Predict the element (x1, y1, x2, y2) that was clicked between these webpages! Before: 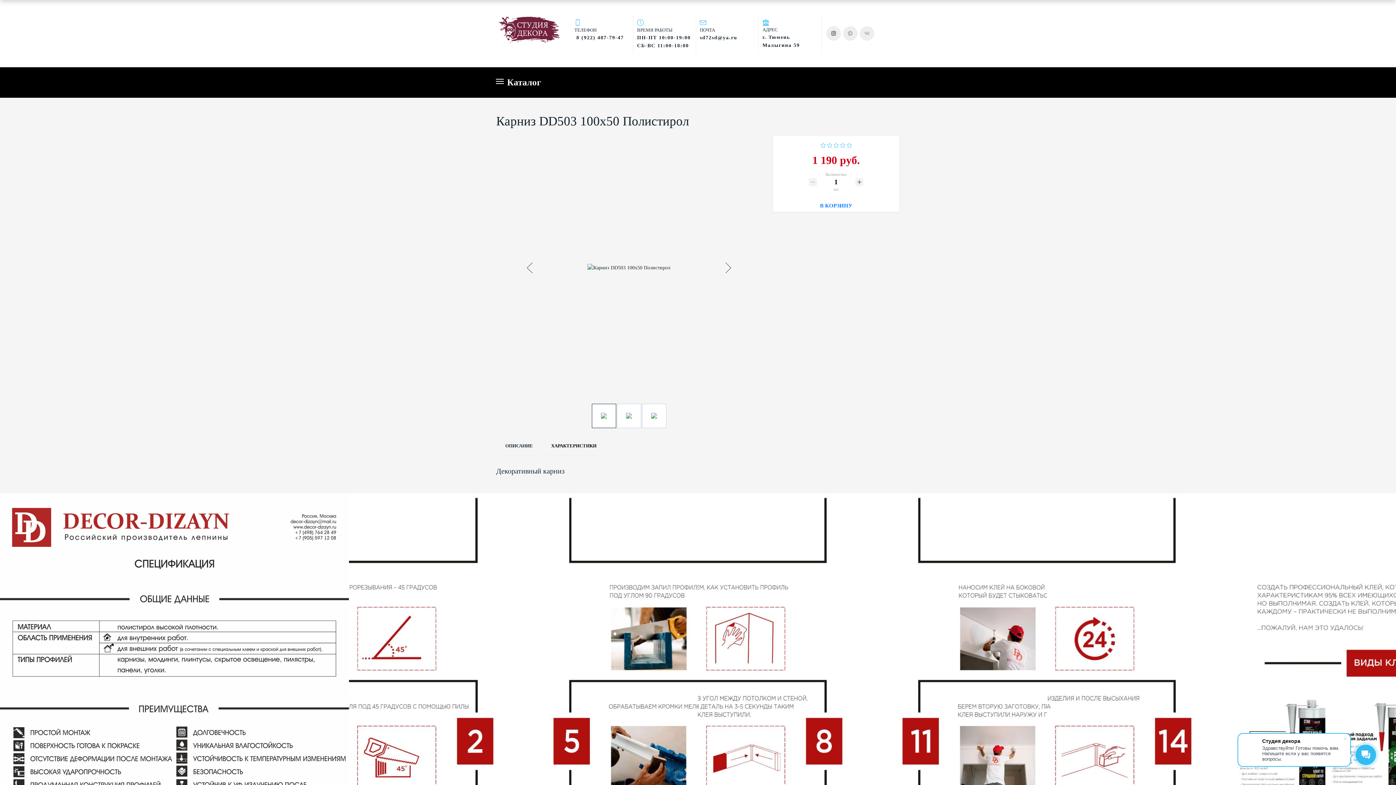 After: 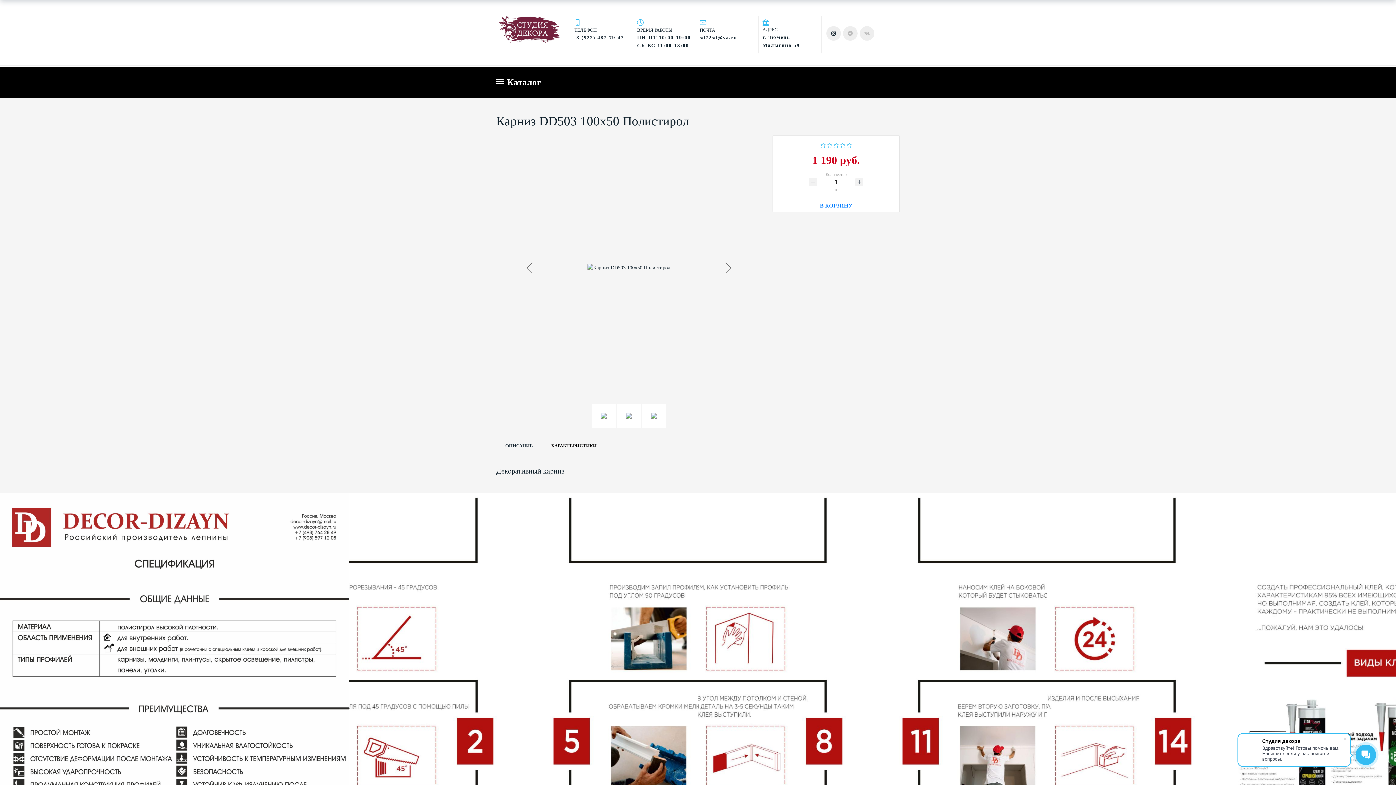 Action: bbox: (696, 15, 758, 45) label: ПОЧТА
sd72sd@ya.ru